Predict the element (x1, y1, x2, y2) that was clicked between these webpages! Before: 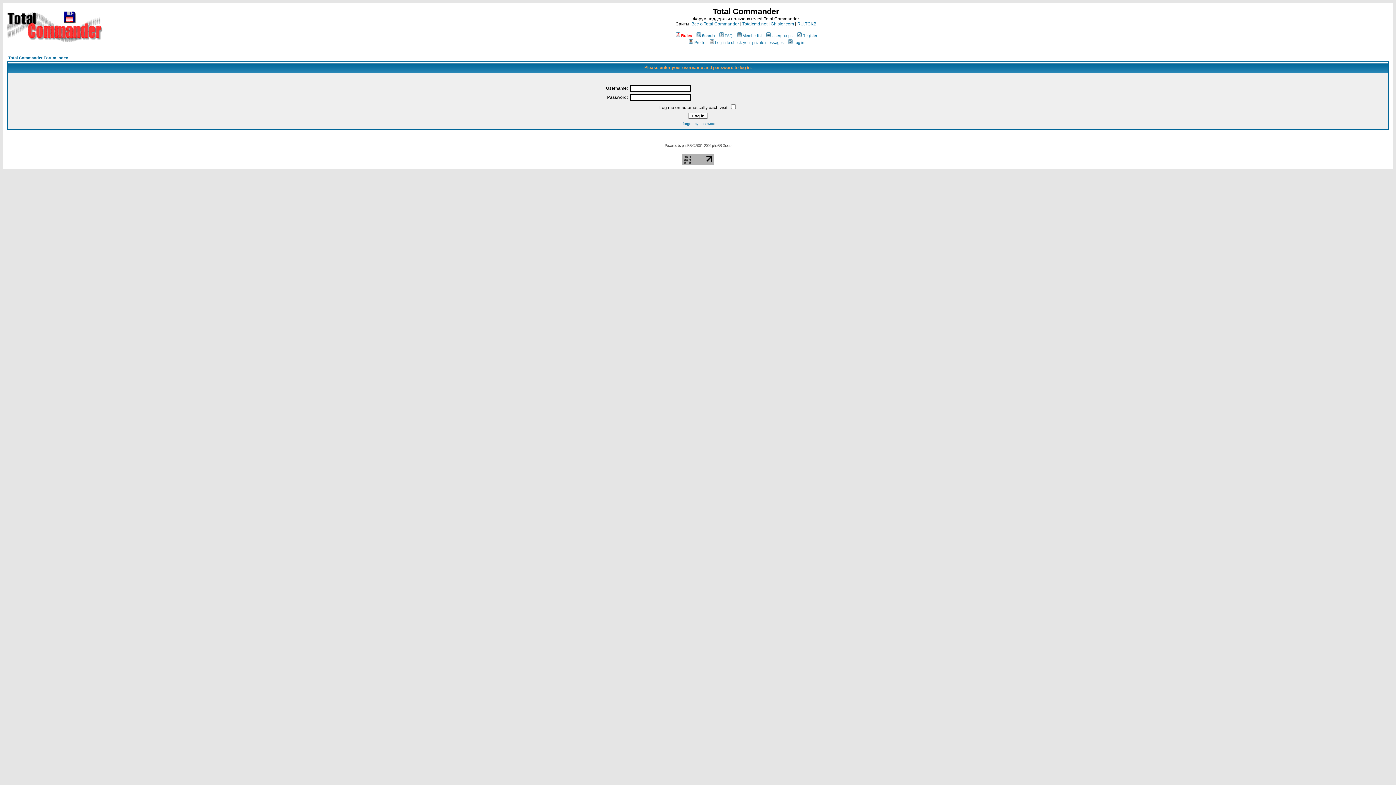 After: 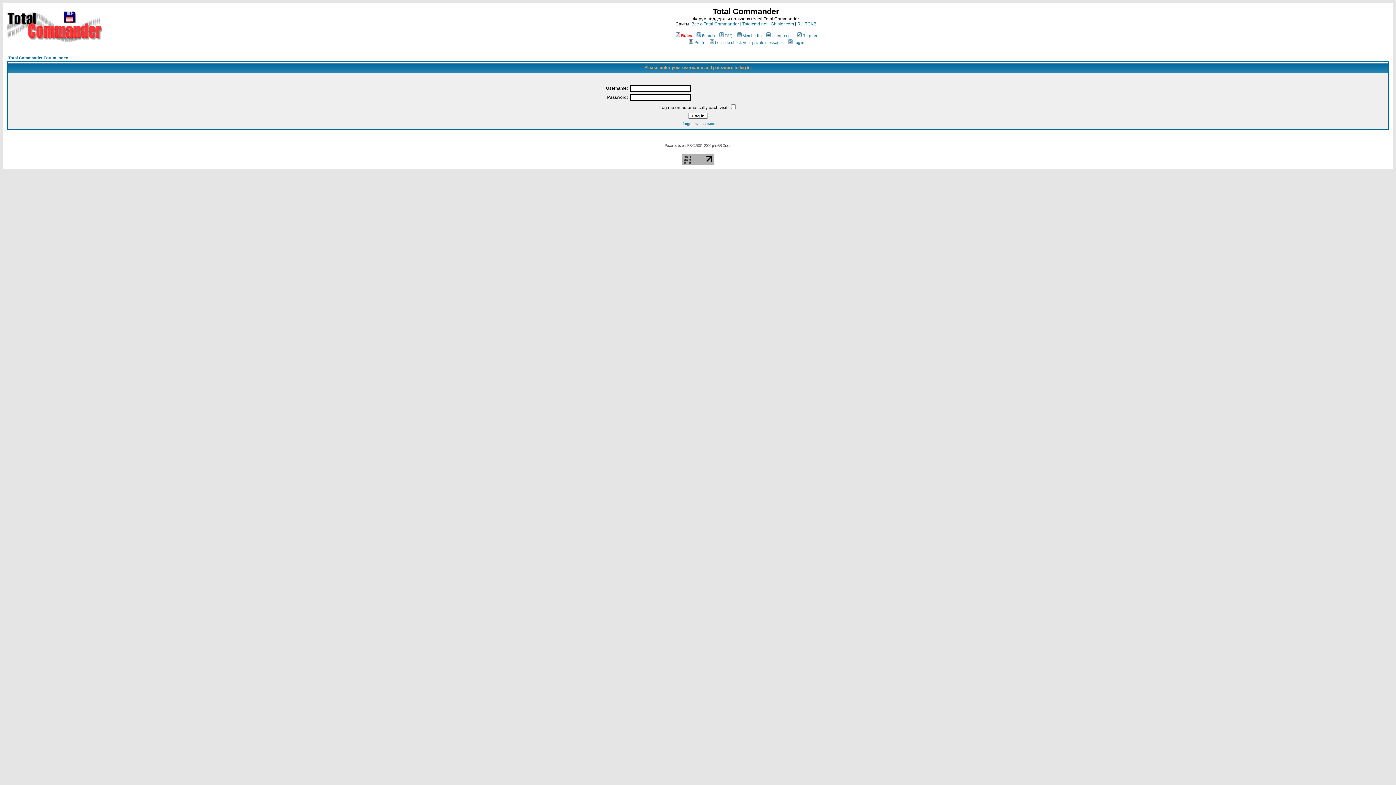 Action: label: Profile bbox: (688, 40, 705, 44)